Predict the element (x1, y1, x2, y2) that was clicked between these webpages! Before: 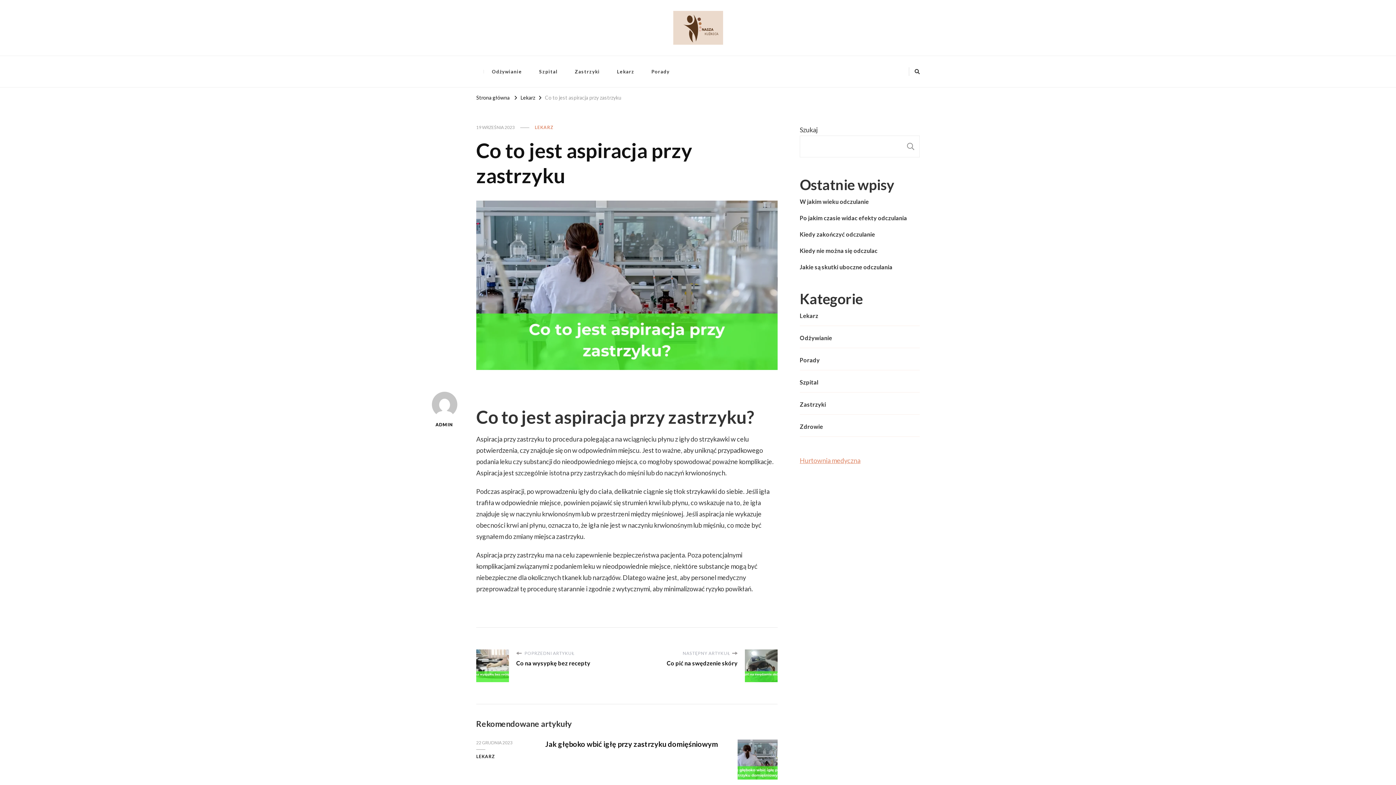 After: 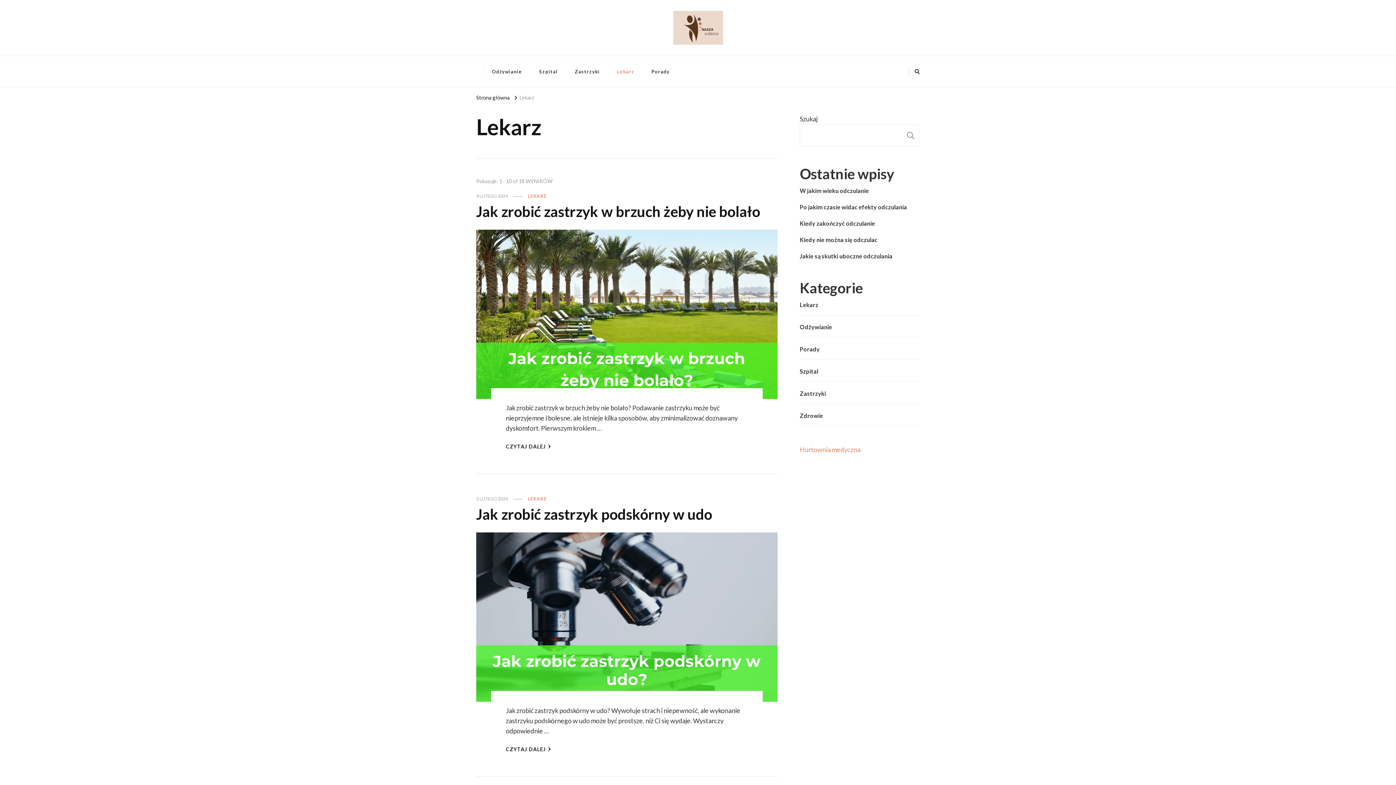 Action: label: LEKARZ bbox: (534, 124, 553, 130)